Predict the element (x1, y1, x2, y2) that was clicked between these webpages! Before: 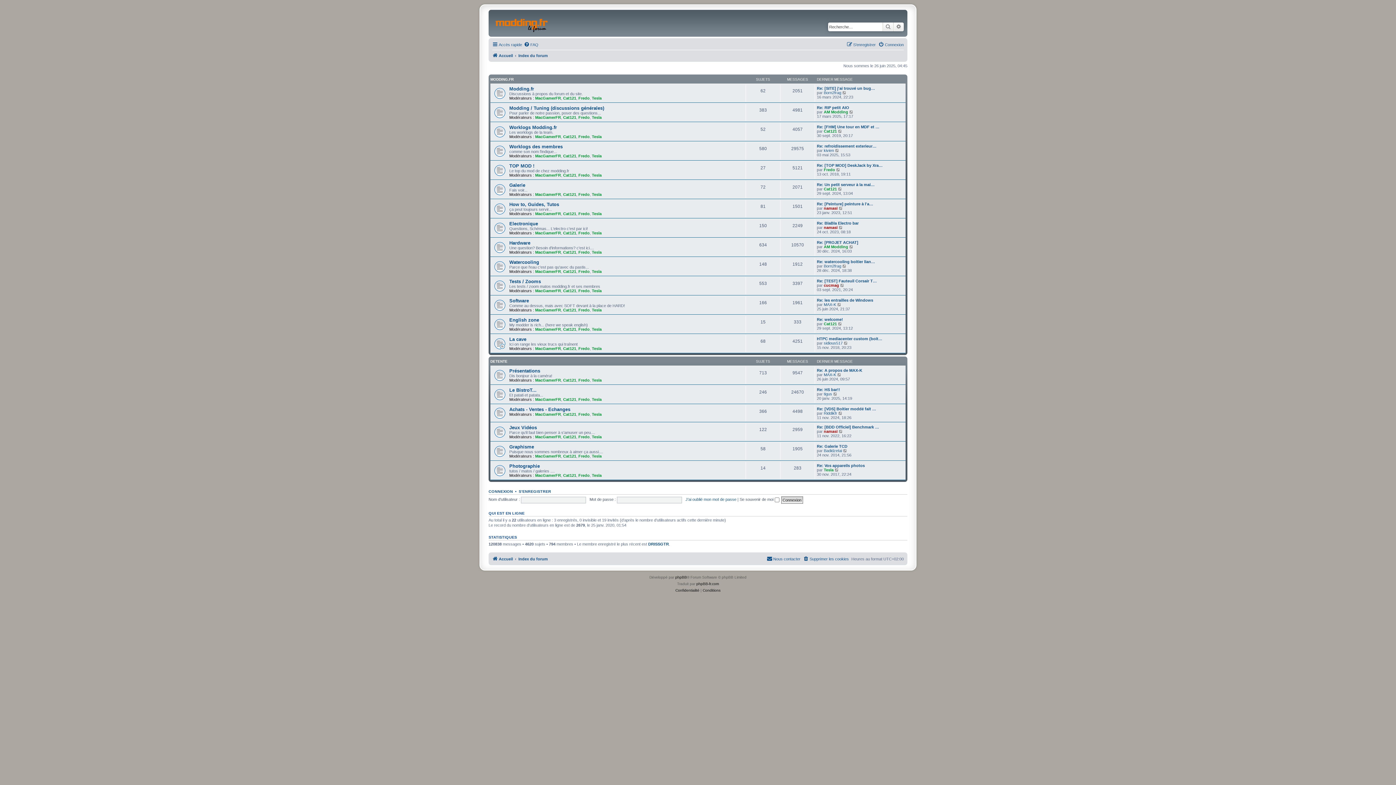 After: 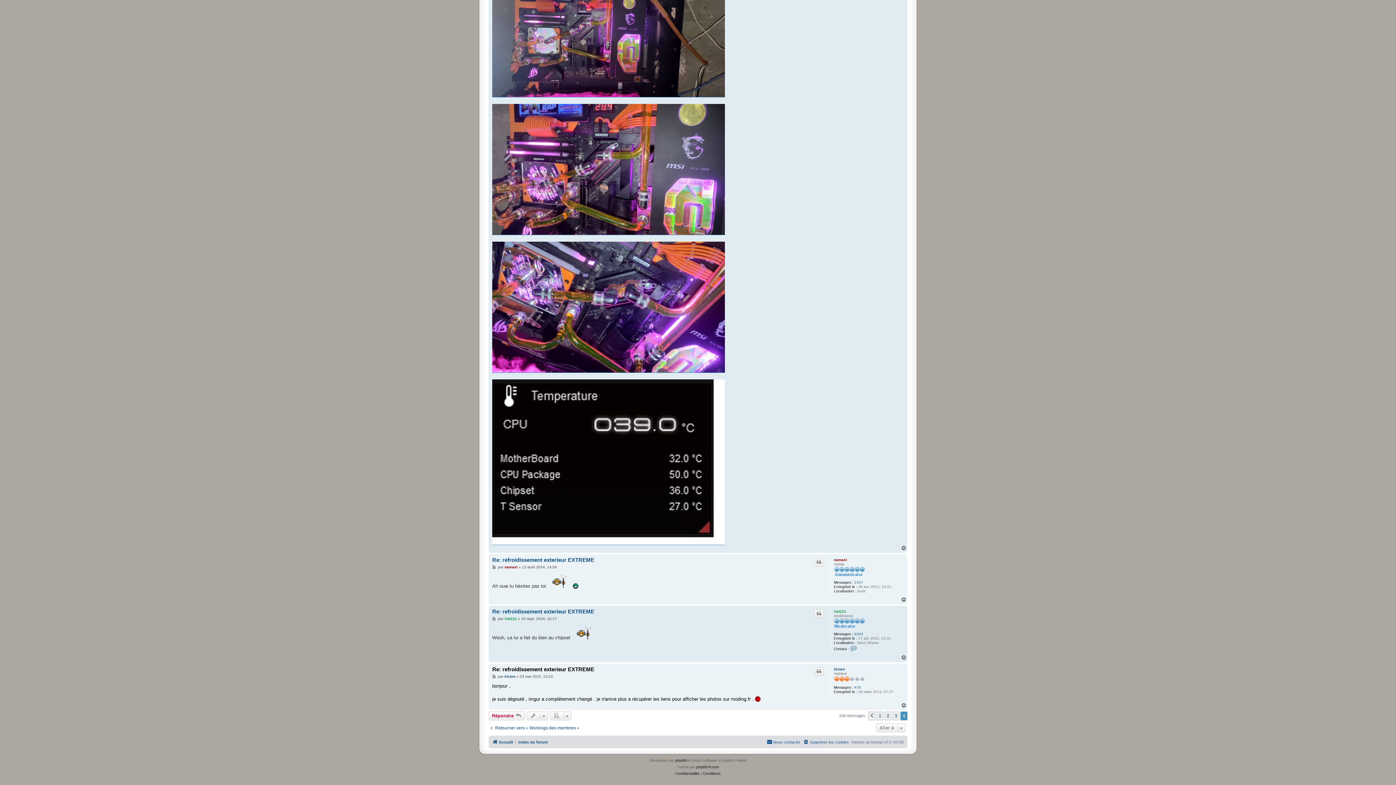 Action: label: Voir le dernier message bbox: (835, 148, 839, 152)